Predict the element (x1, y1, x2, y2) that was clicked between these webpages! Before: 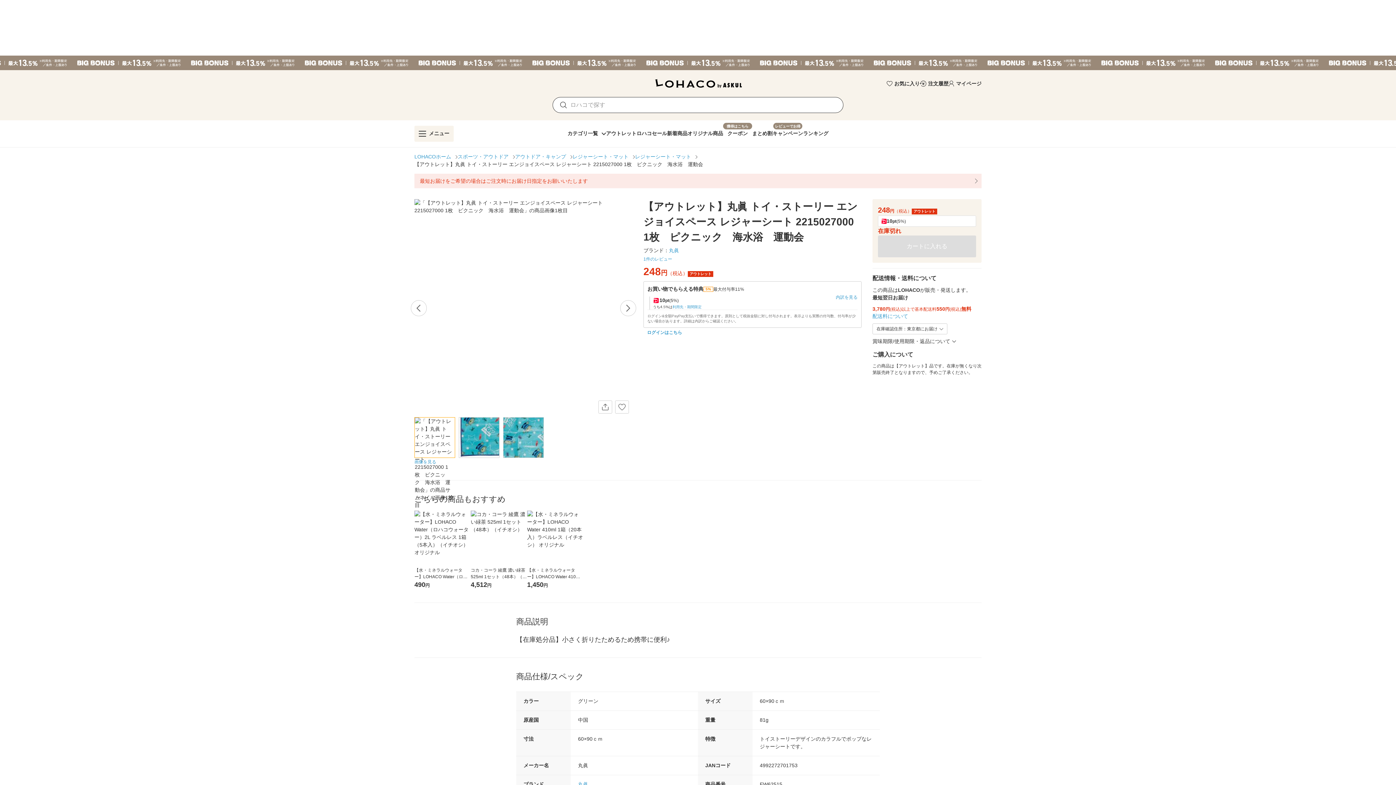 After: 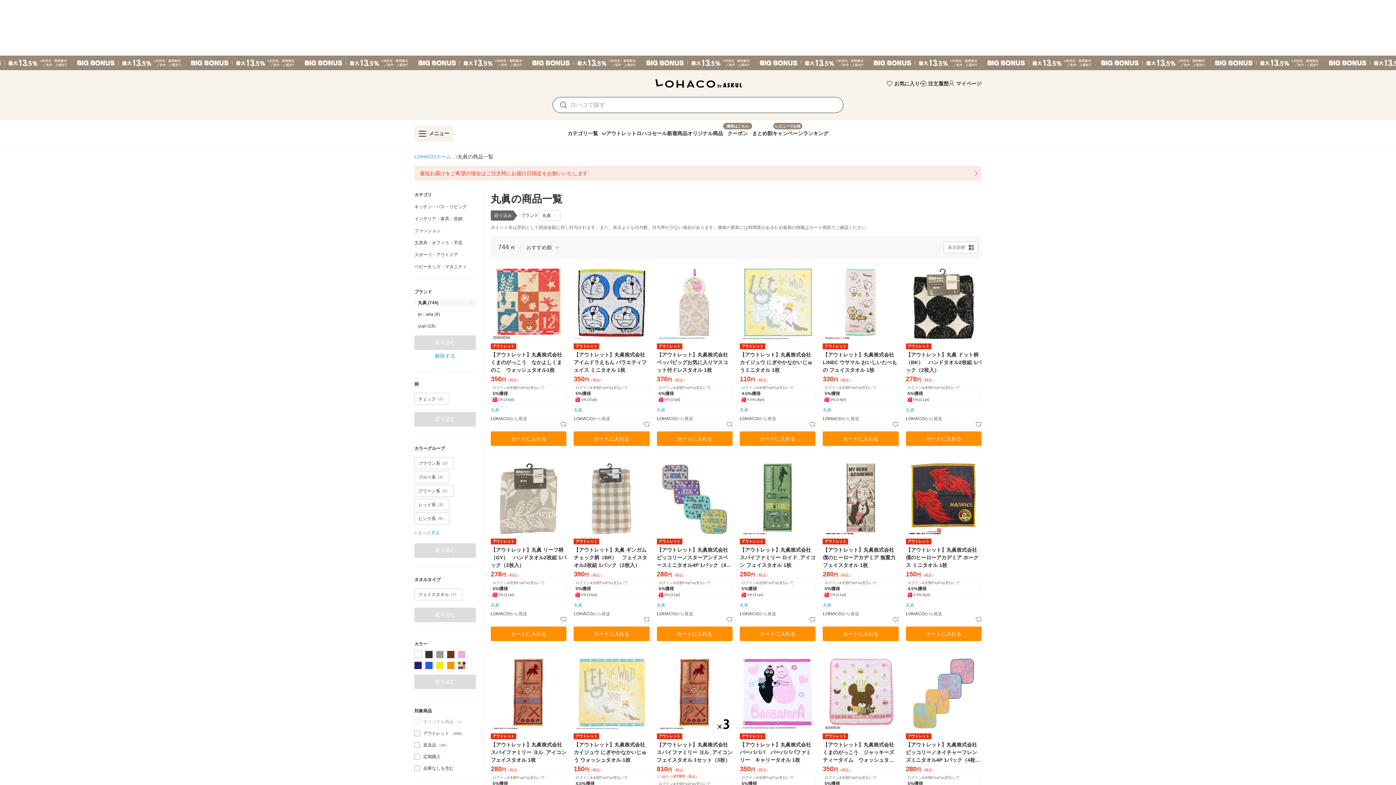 Action: bbox: (669, 246, 679, 254) label: 丸眞